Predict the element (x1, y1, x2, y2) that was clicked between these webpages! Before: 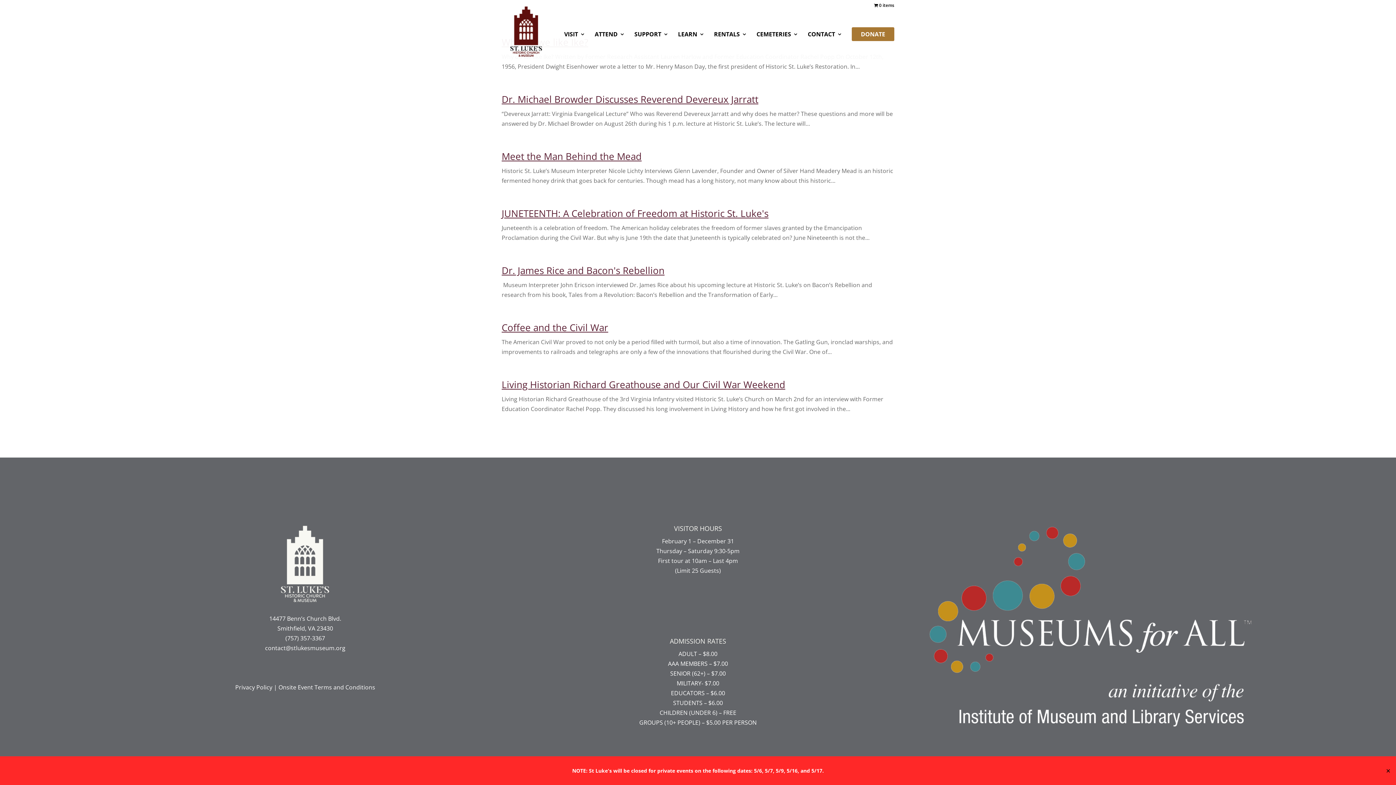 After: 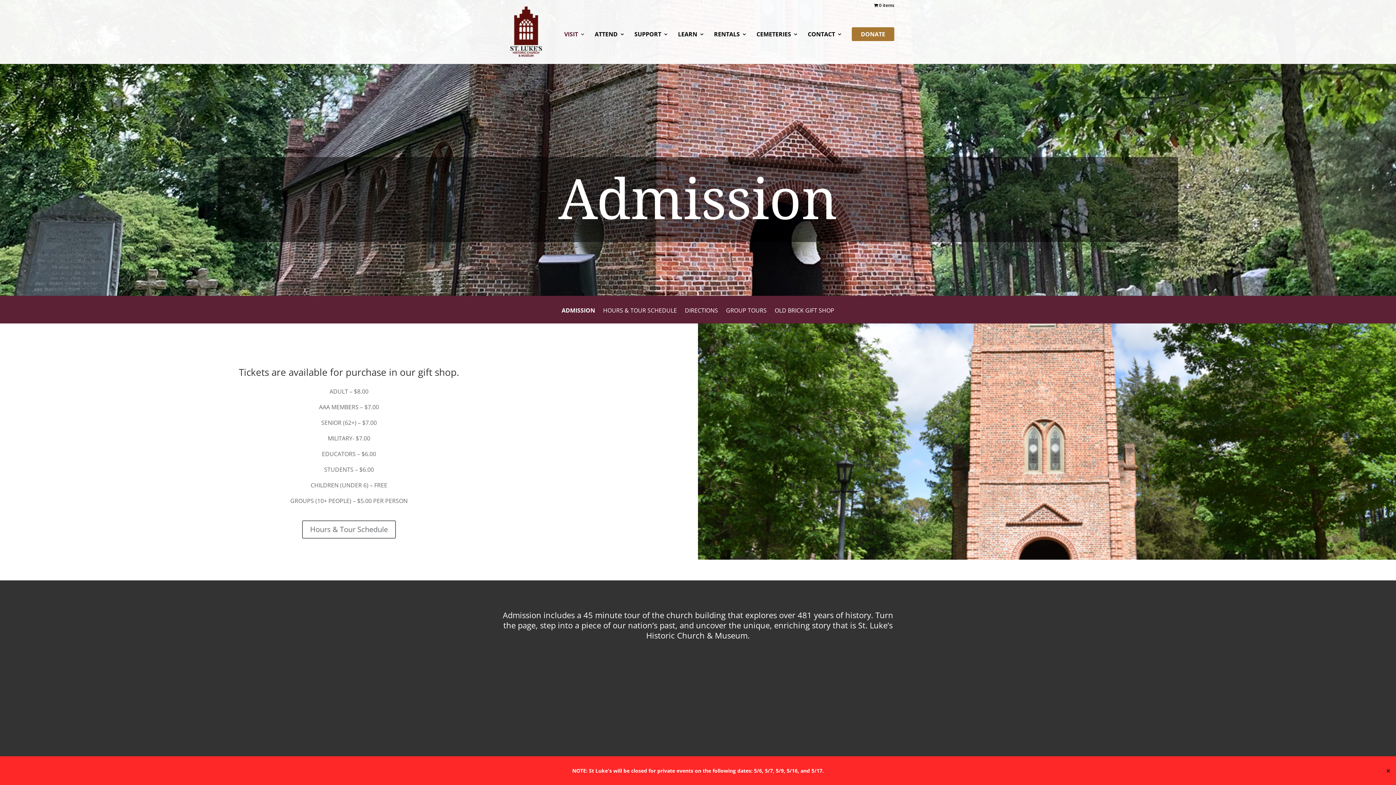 Action: label: VISIT bbox: (564, 31, 585, 64)